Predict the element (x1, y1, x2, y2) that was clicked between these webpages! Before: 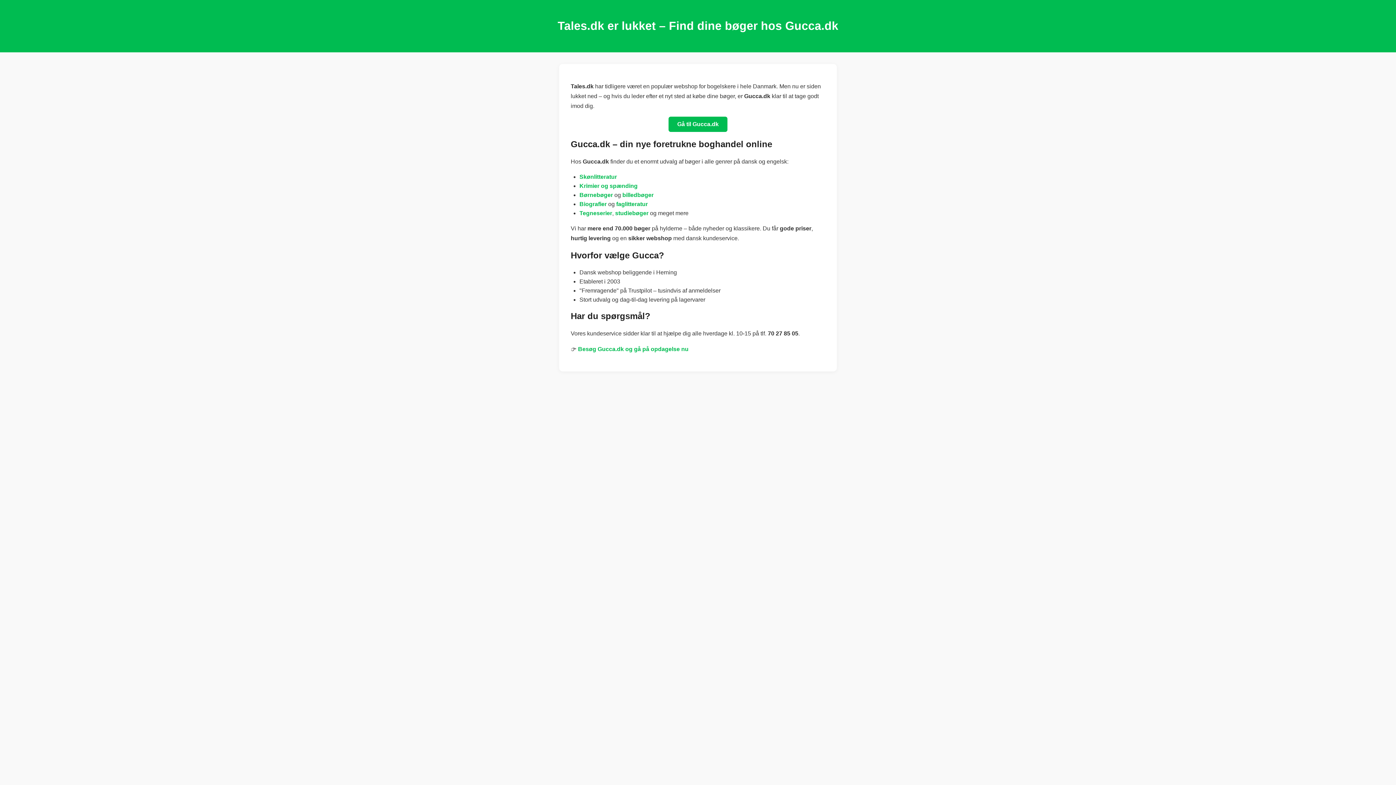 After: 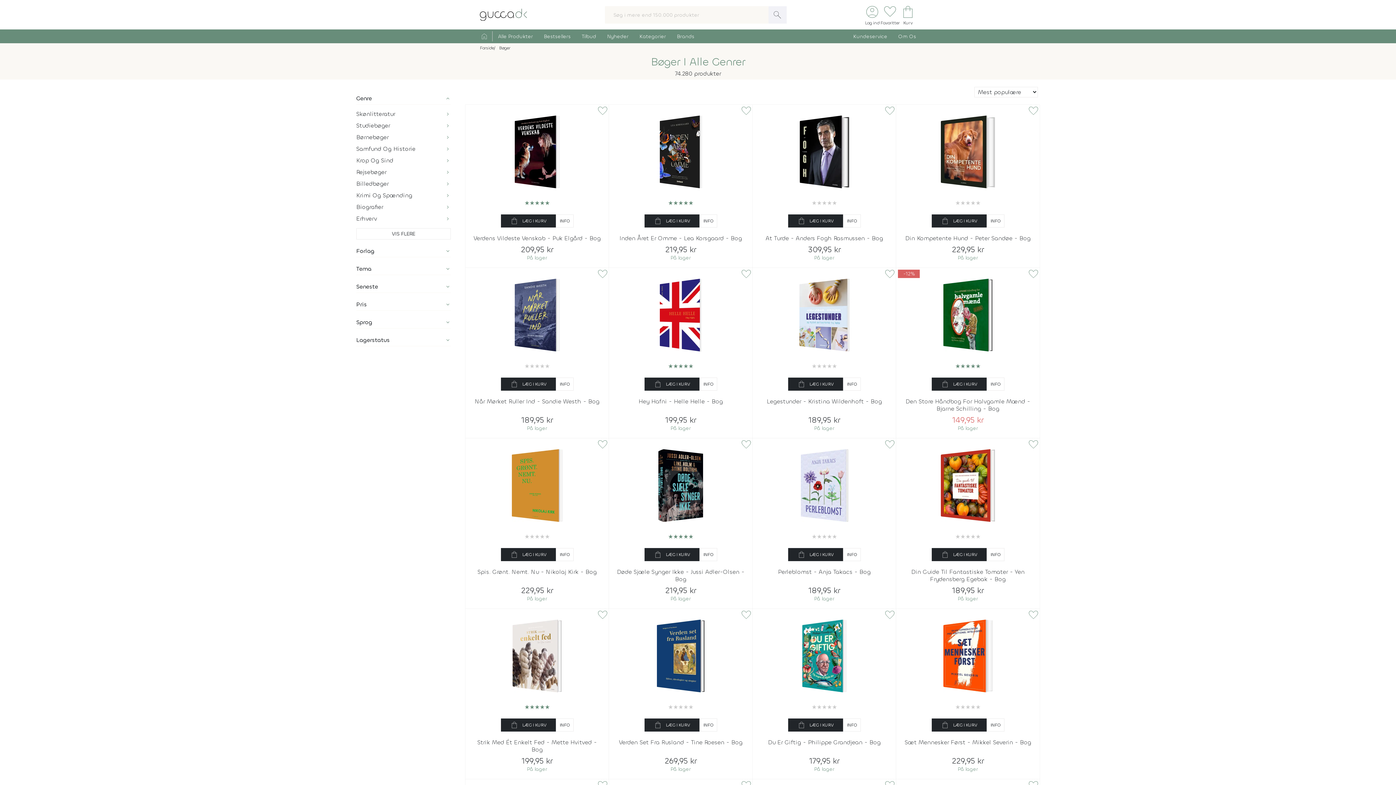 Action: label: Gå til Gucca.dk bbox: (668, 116, 727, 131)